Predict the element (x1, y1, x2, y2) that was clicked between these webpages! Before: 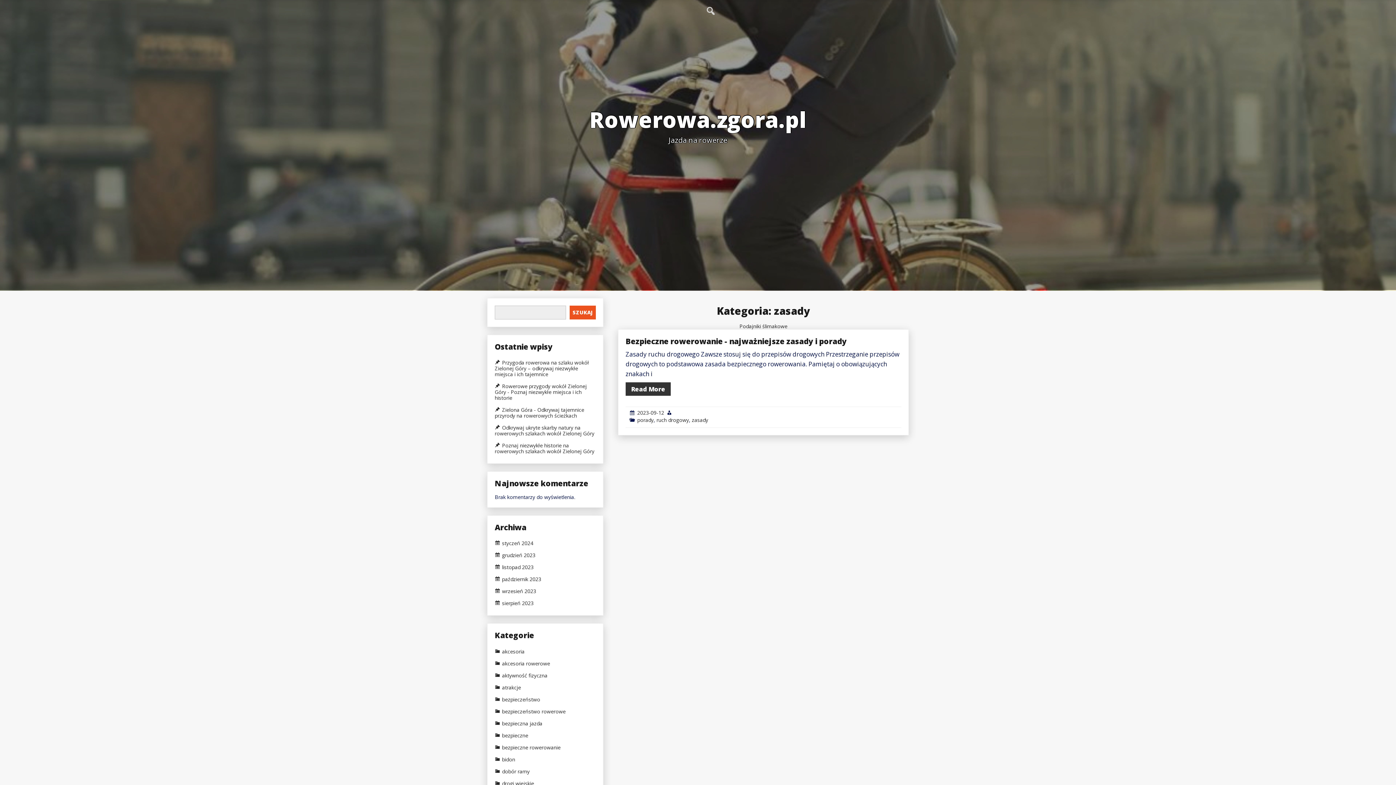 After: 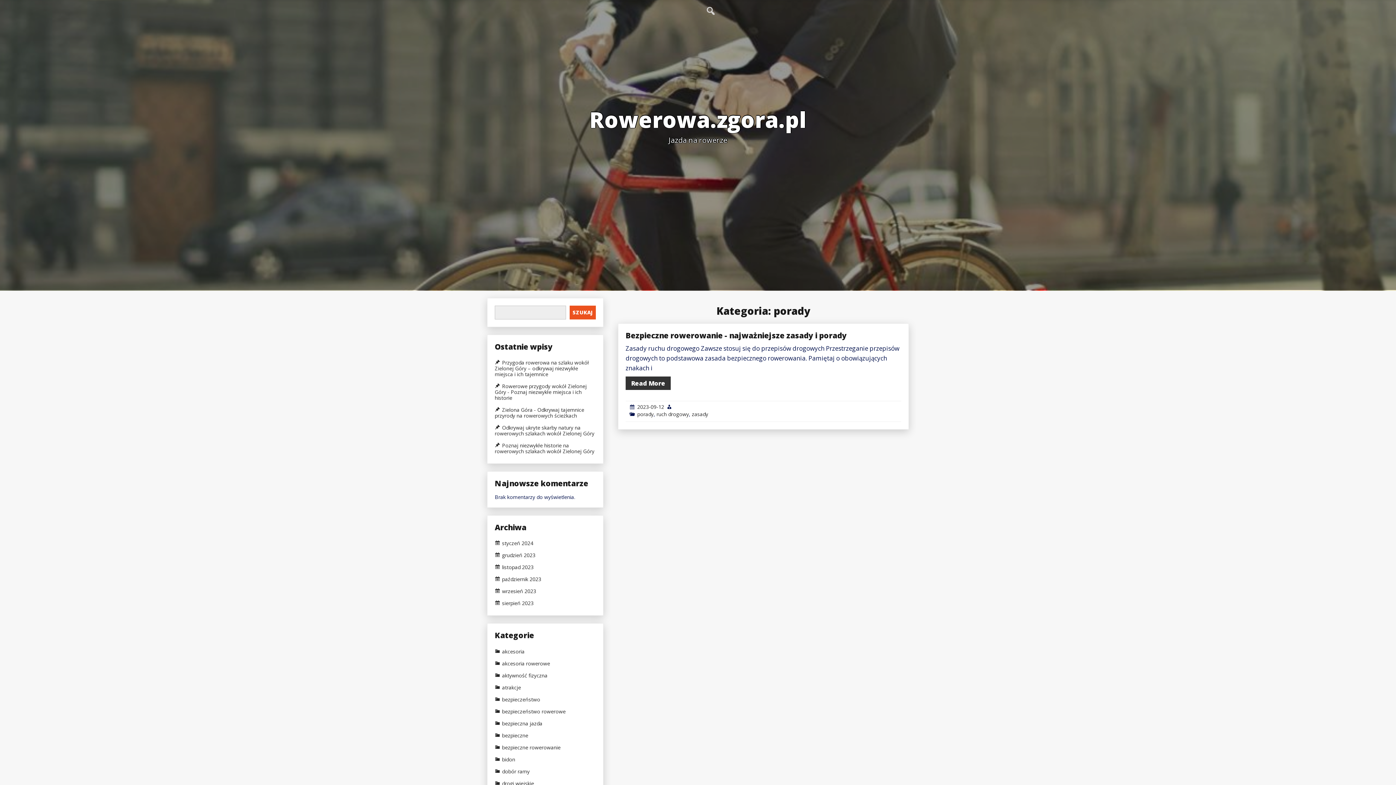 Action: bbox: (637, 416, 653, 423) label: porady